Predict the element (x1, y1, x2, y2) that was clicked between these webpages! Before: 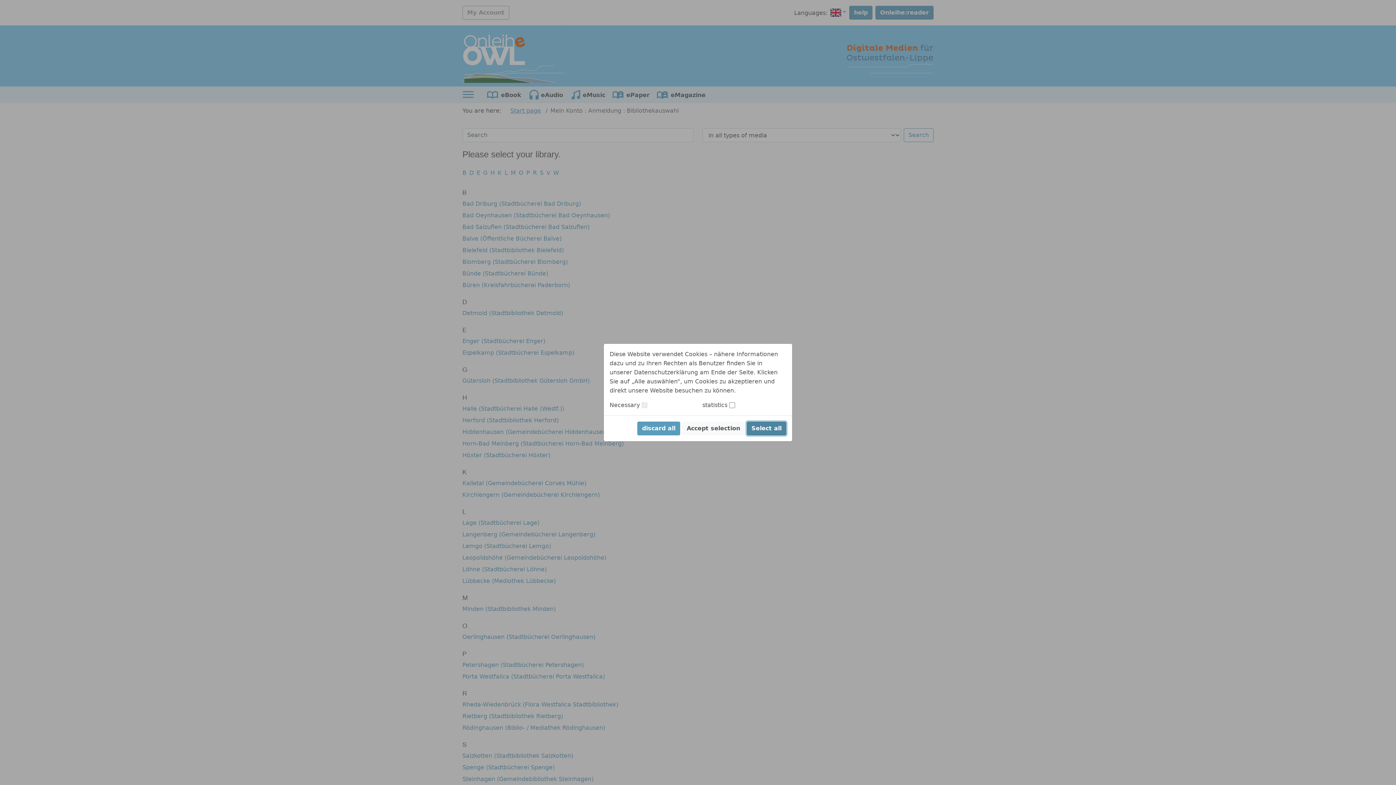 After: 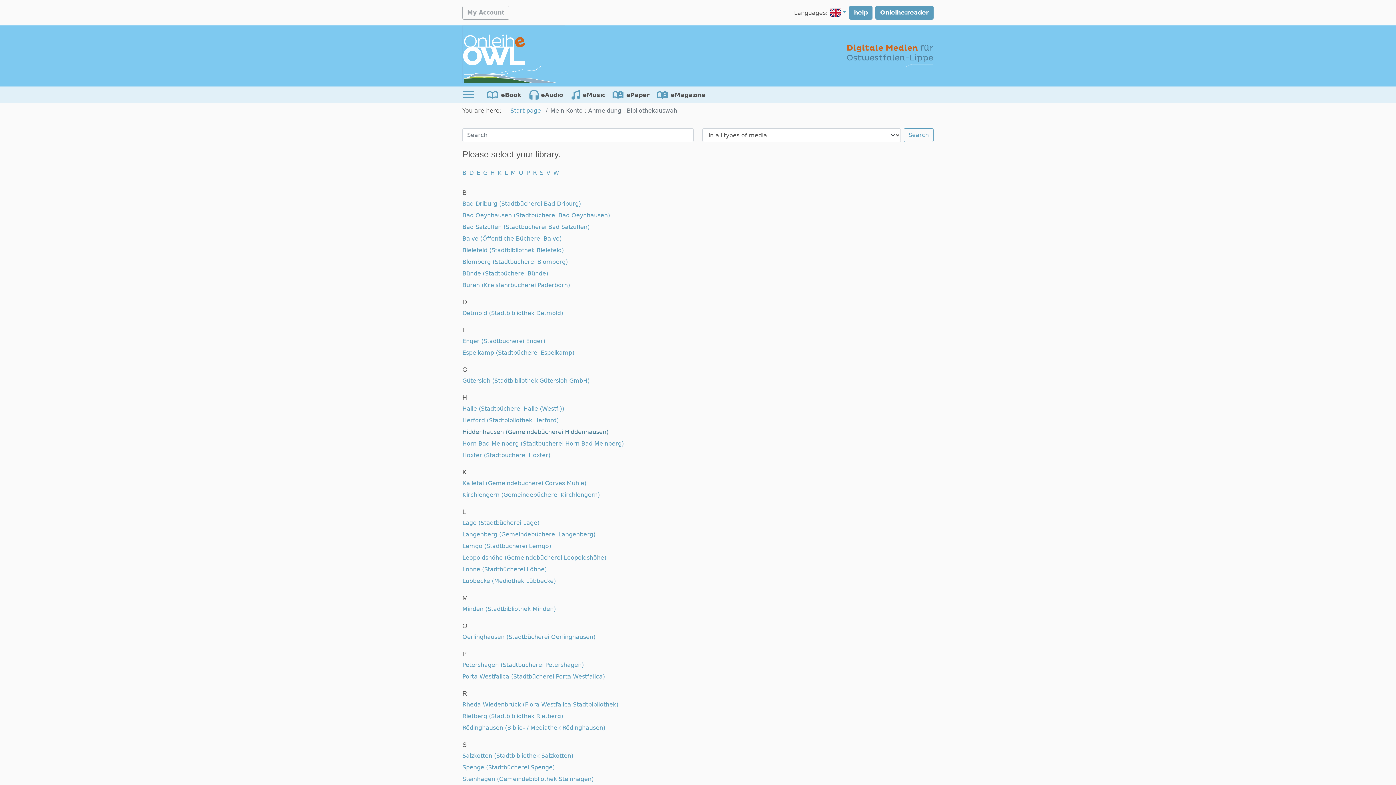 Action: bbox: (682, 421, 745, 435) label: Accept selection